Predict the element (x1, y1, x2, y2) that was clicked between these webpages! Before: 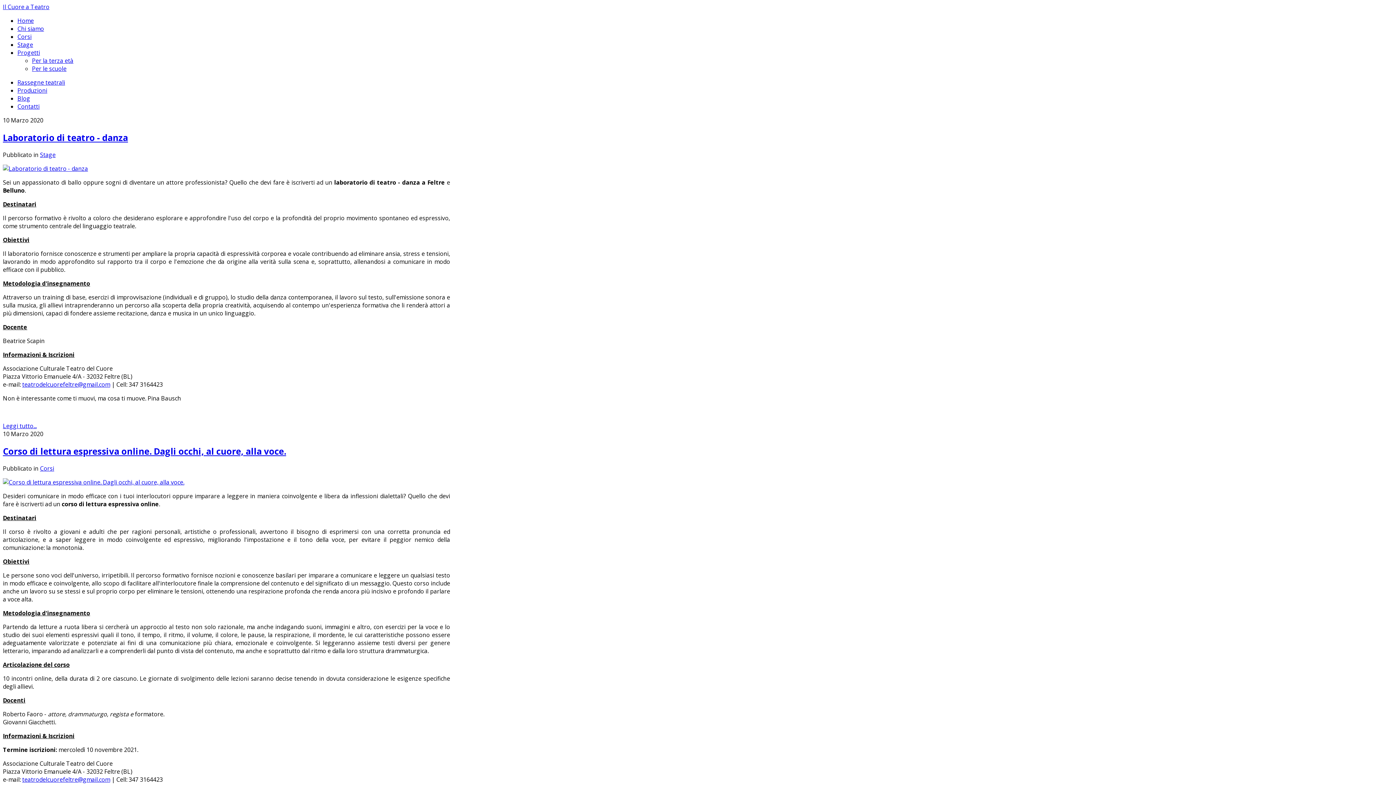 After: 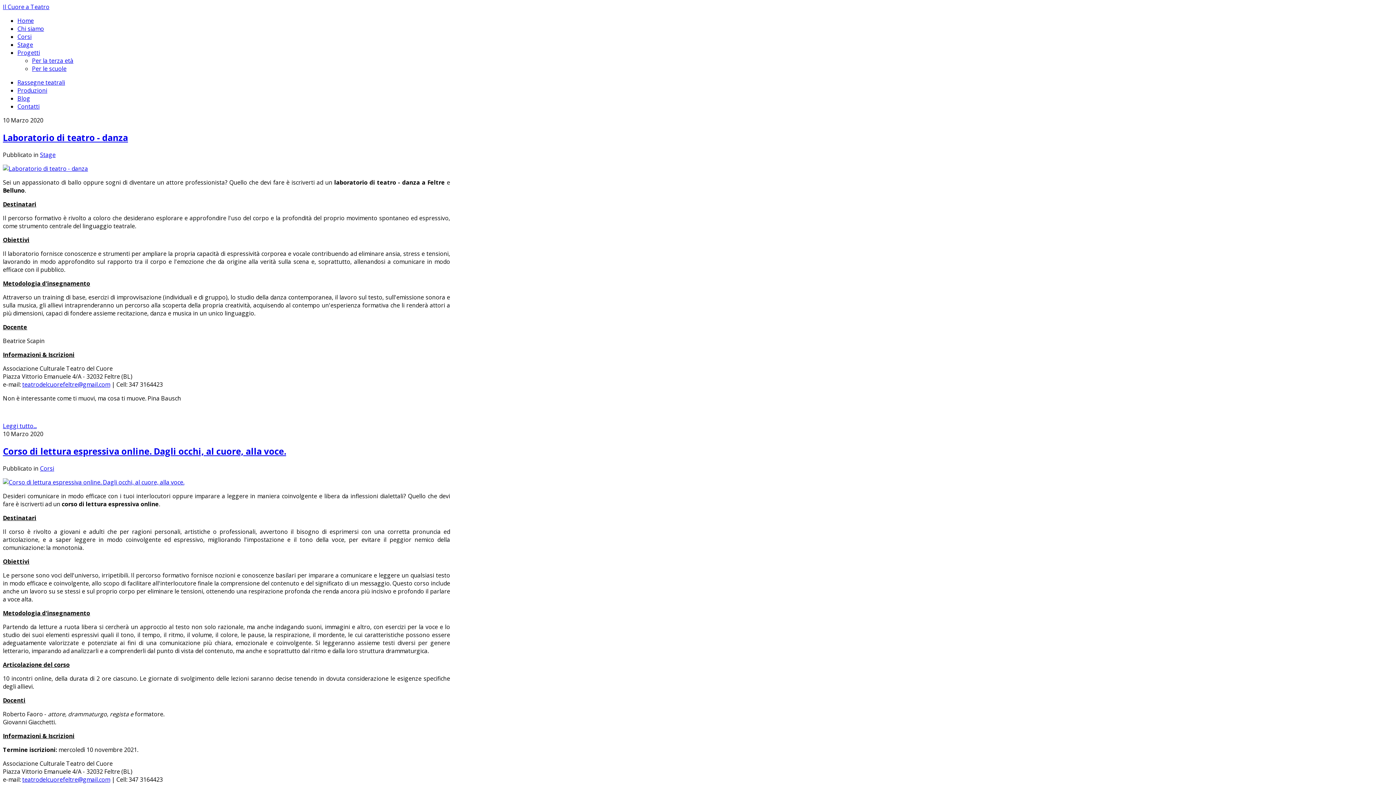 Action: label: teatrodelcuorefeltre@gmail.com bbox: (22, 380, 110, 388)